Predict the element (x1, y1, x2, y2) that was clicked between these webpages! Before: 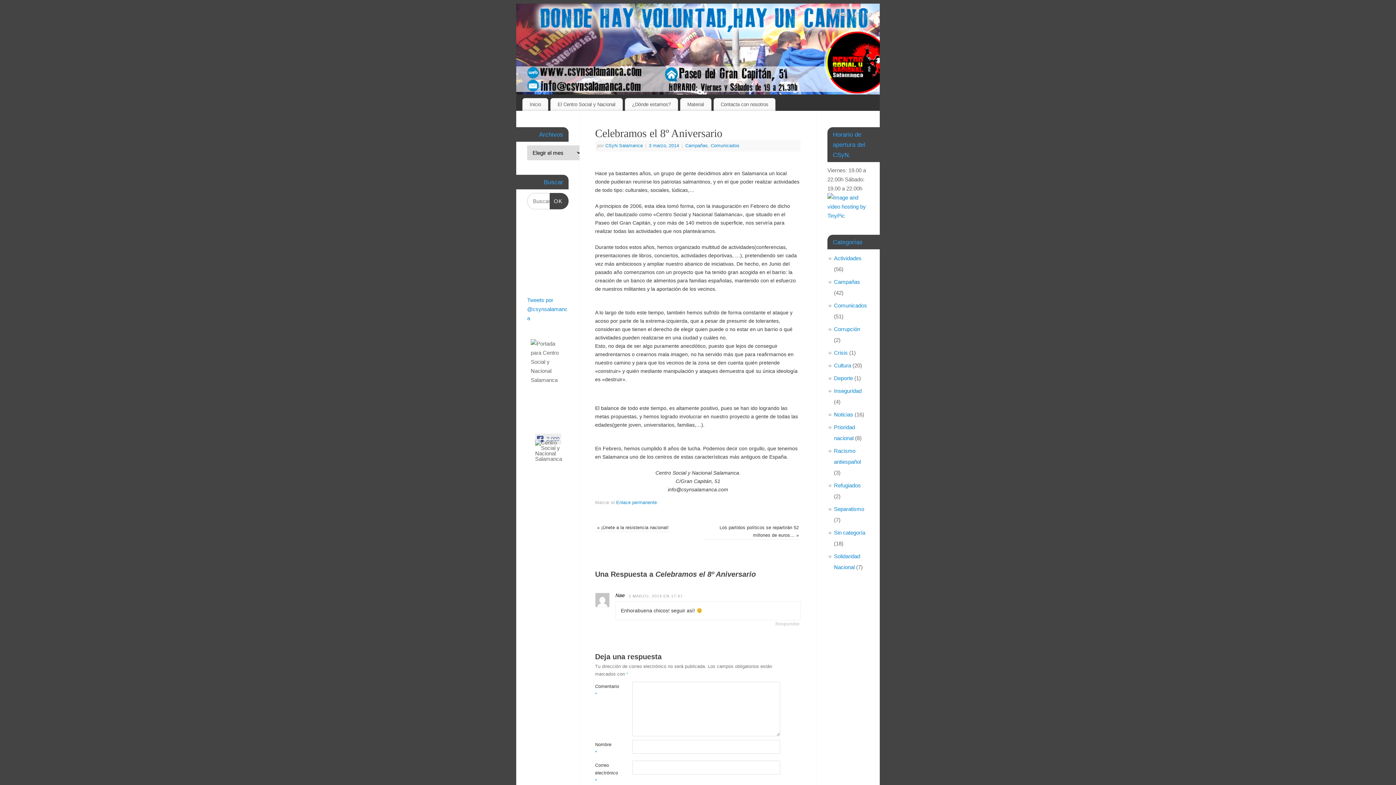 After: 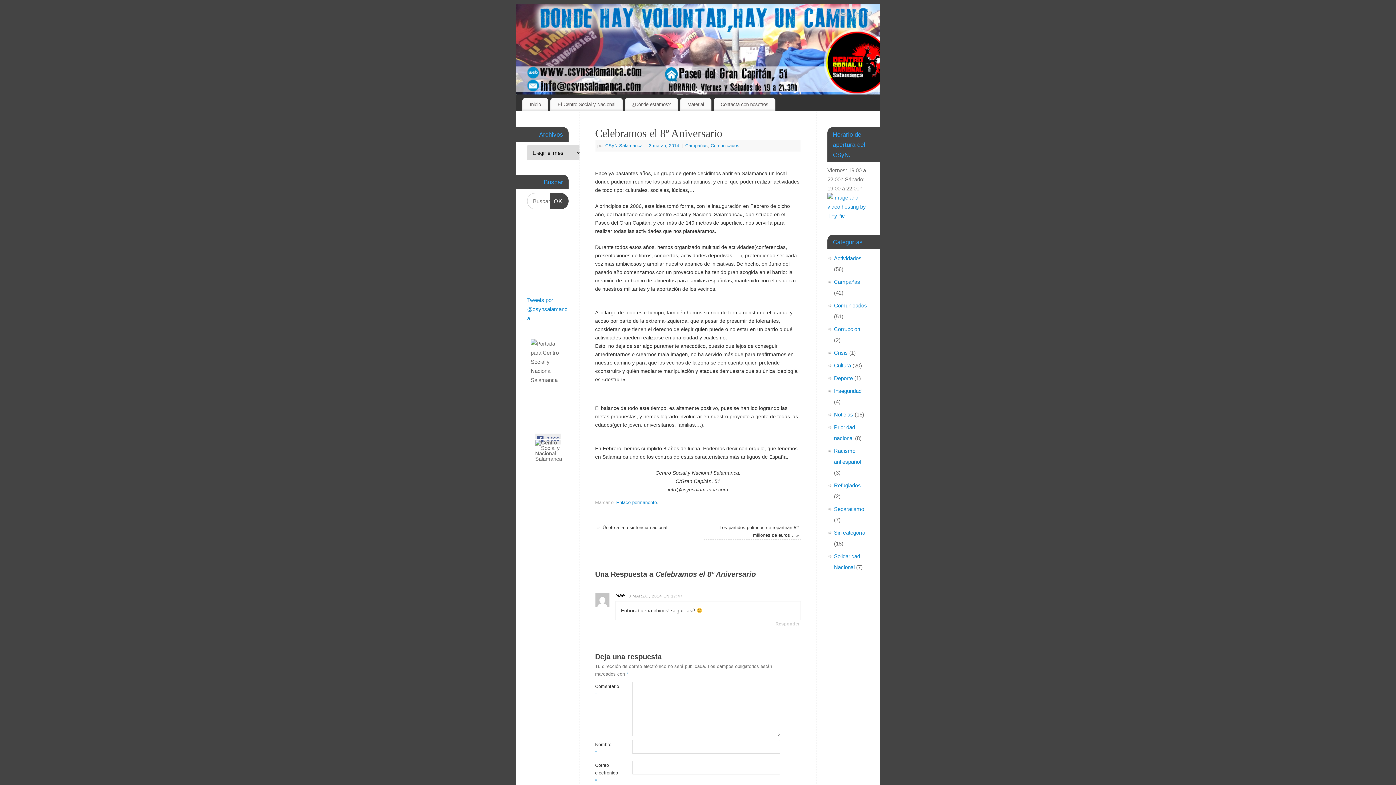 Action: bbox: (863, 9, 874, 22)